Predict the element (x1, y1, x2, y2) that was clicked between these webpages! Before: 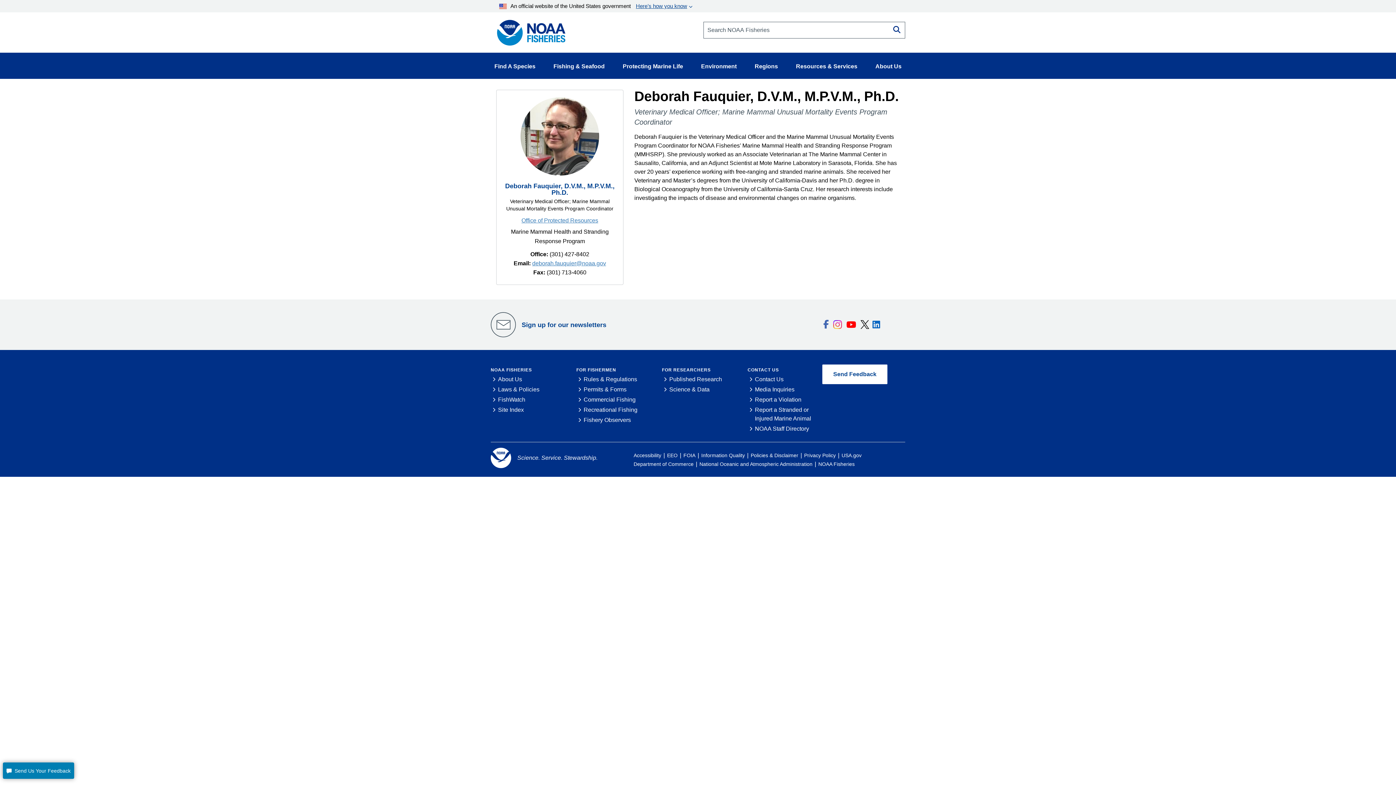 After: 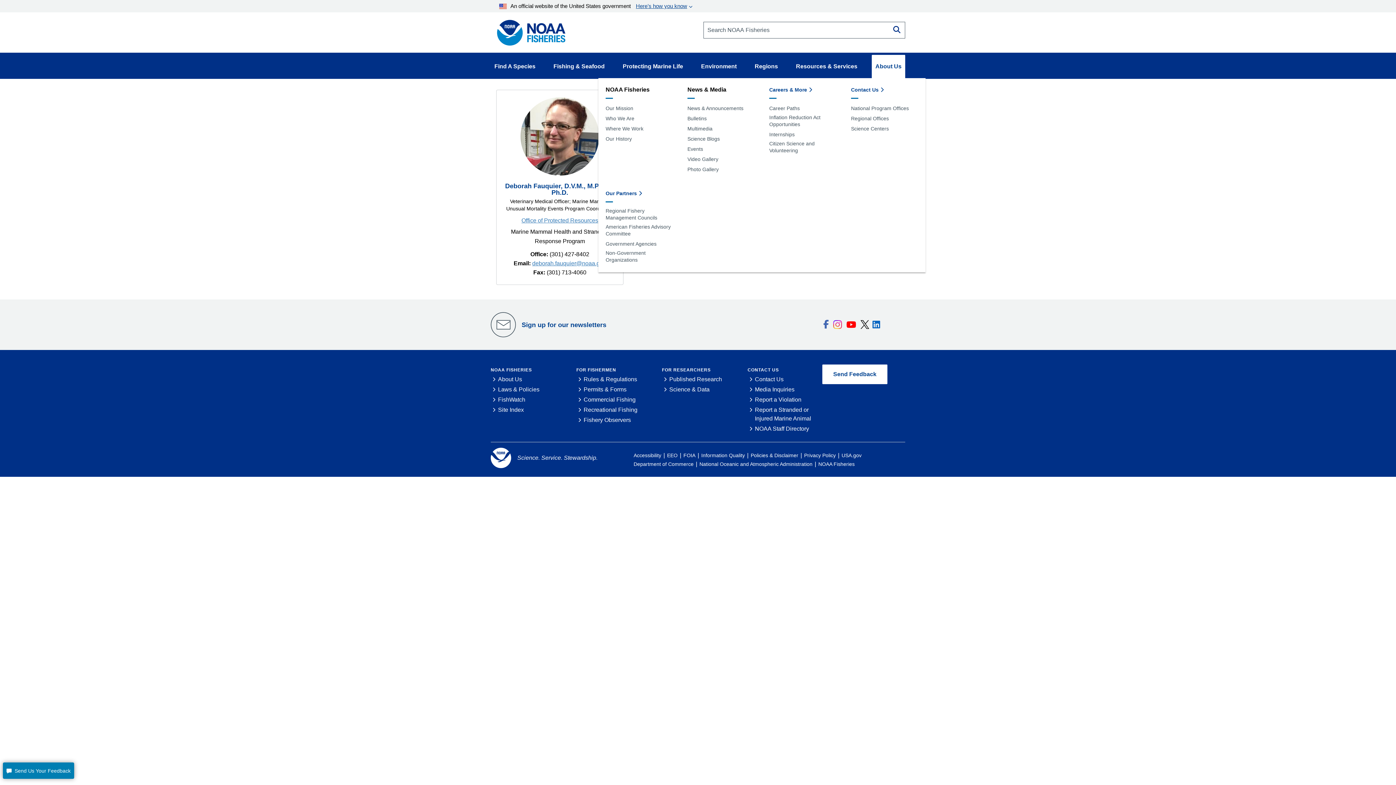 Action: label: About Us bbox: (872, 54, 905, 78)